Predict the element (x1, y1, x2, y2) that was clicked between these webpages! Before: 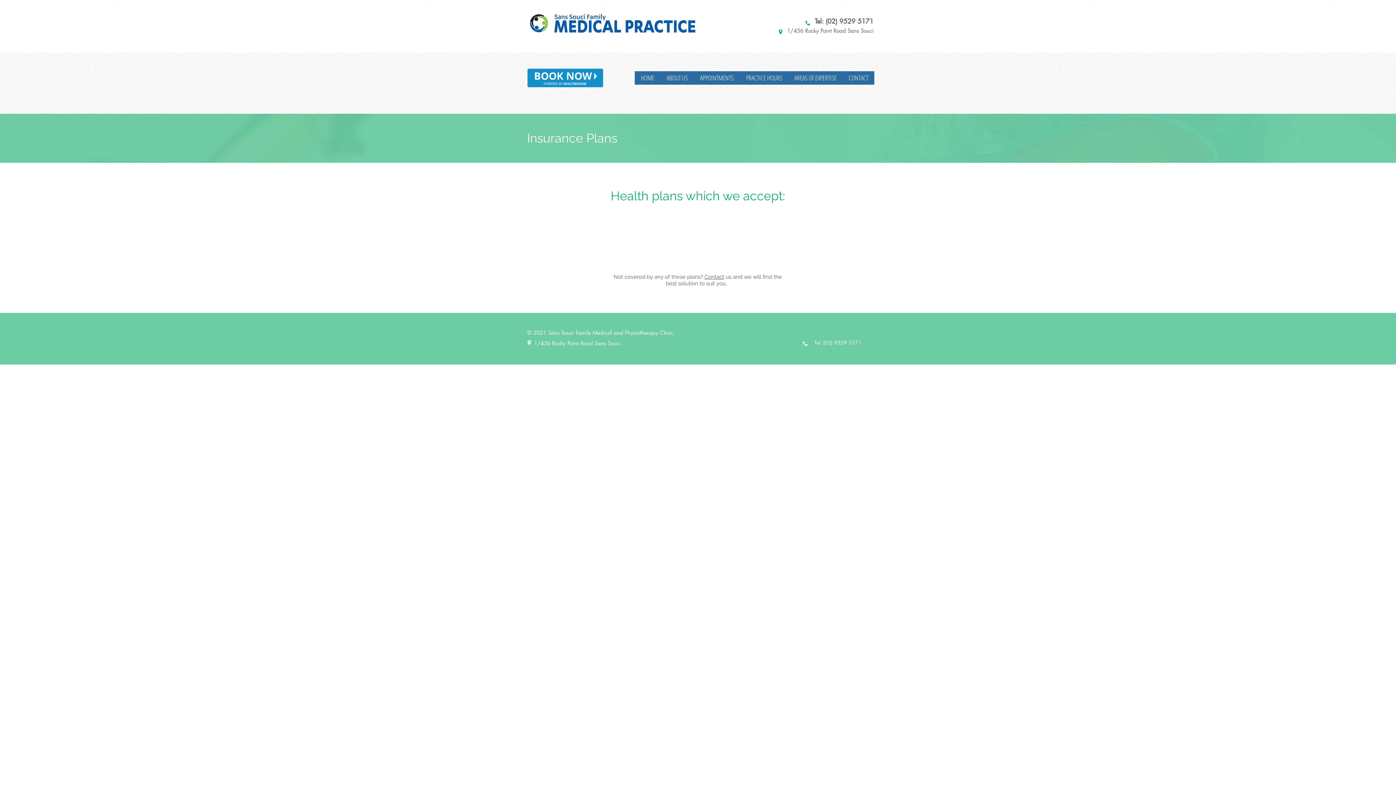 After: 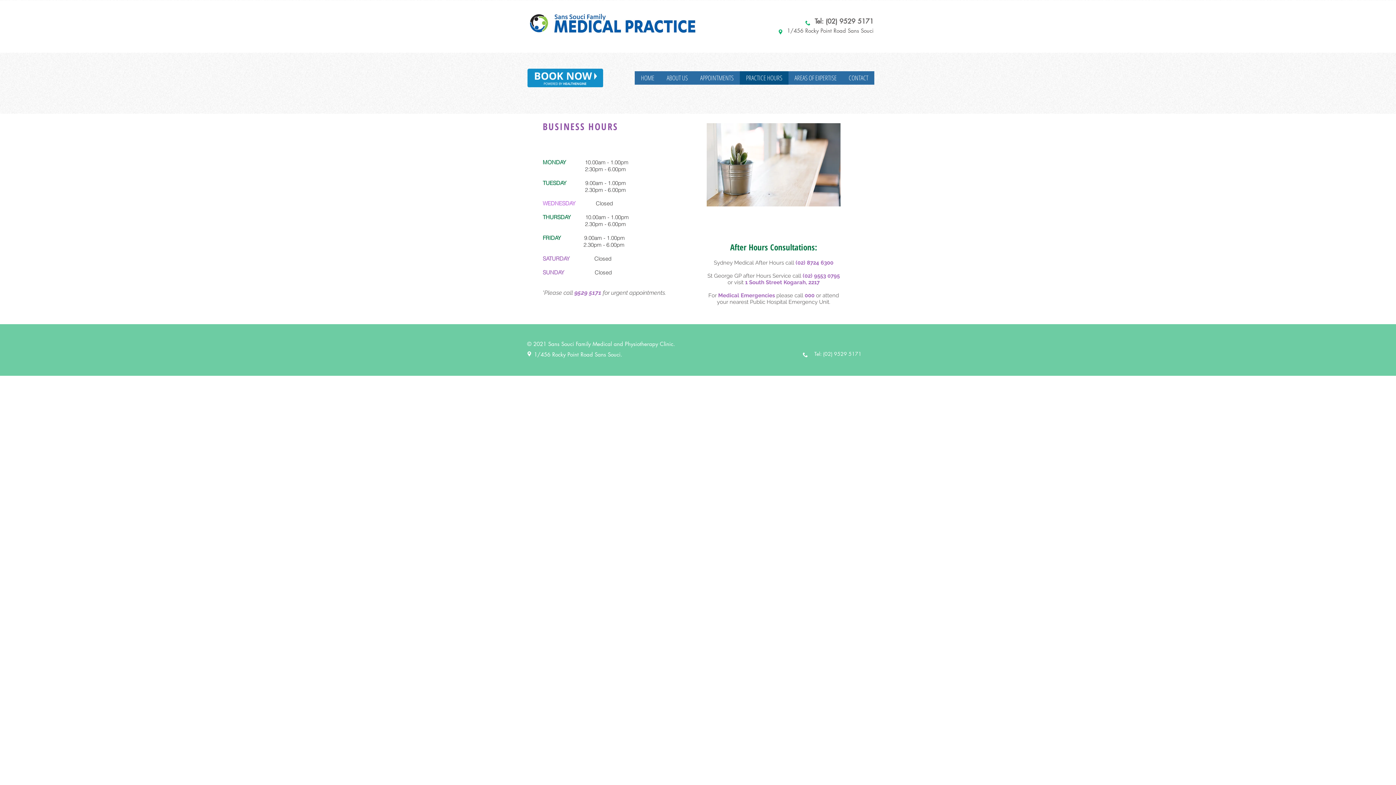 Action: label: PRACTICE HOURS bbox: (740, 71, 788, 84)